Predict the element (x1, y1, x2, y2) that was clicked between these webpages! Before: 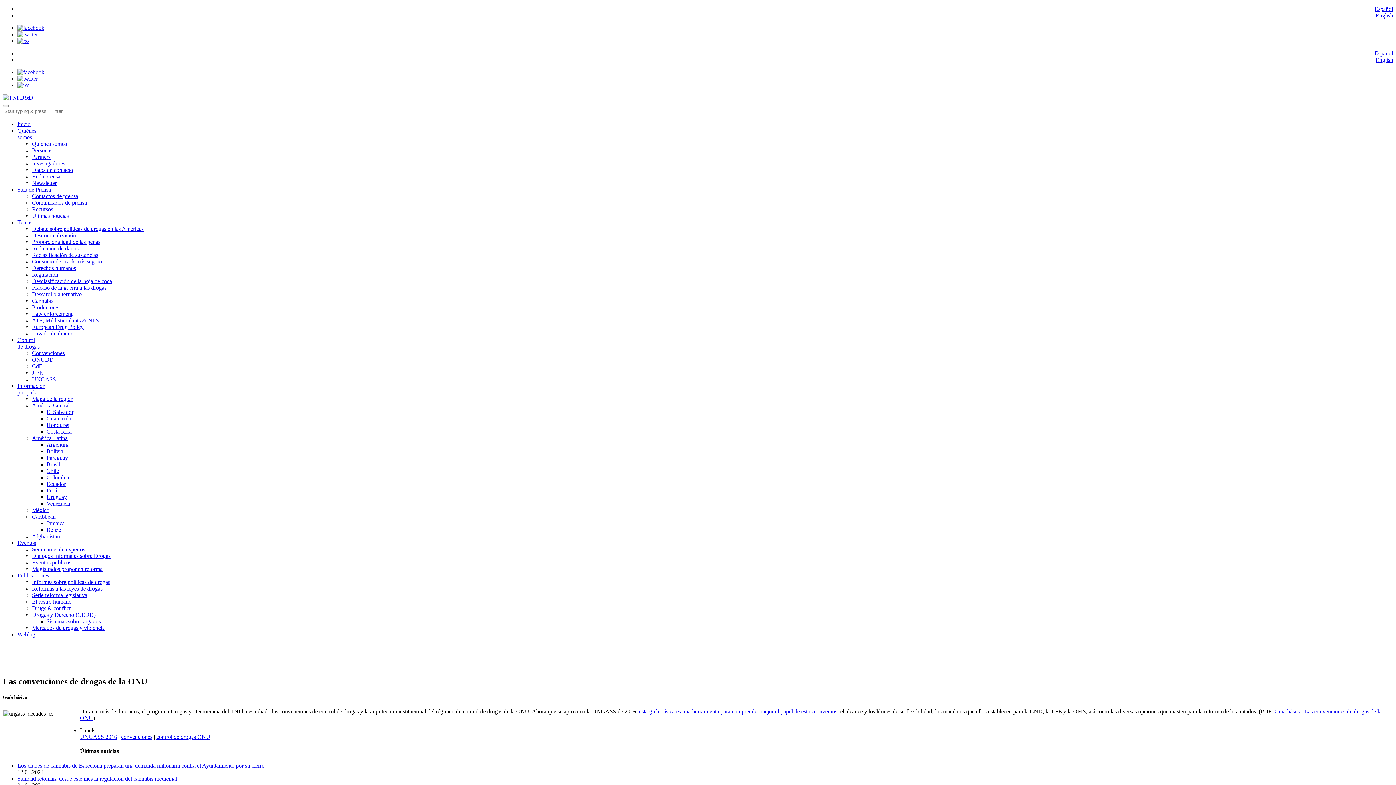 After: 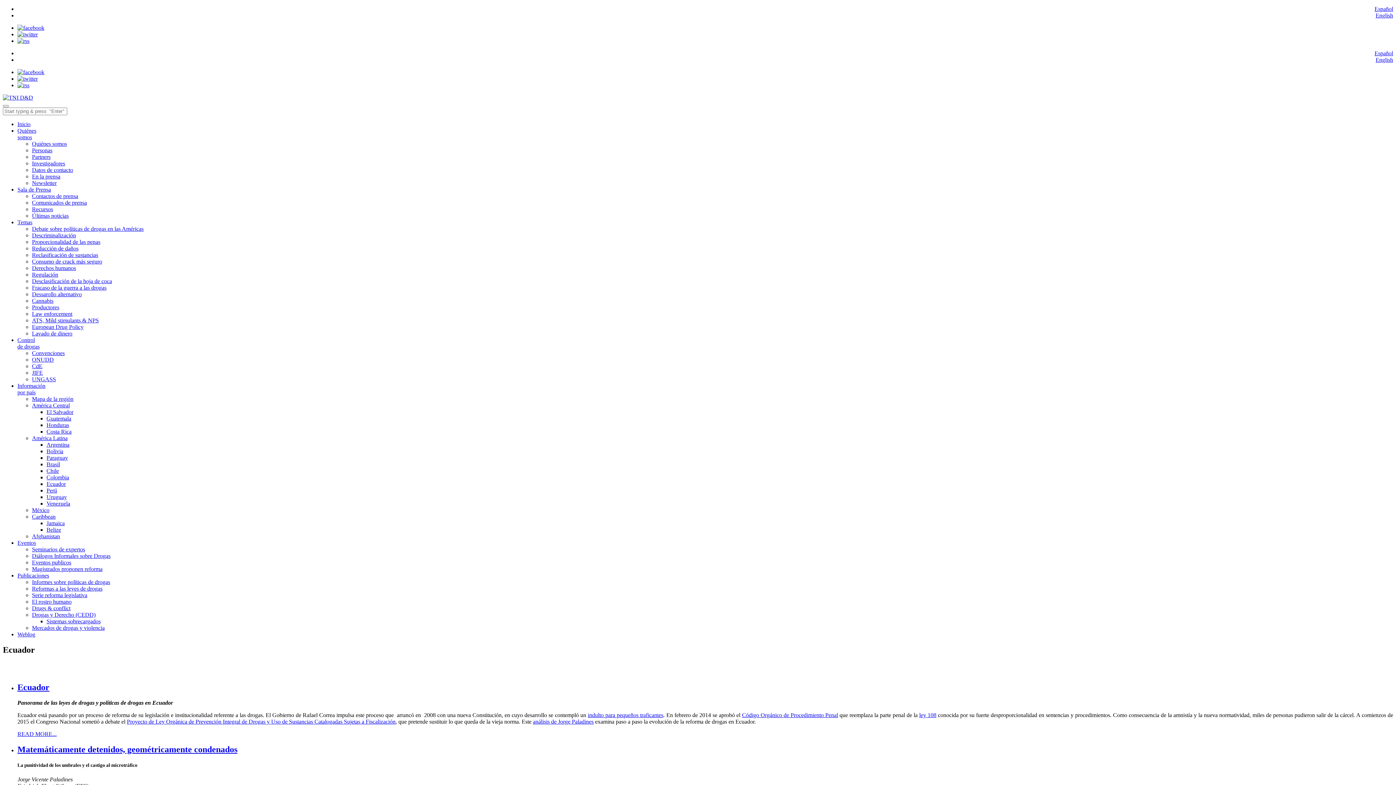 Action: label: Ecuador bbox: (46, 481, 65, 487)